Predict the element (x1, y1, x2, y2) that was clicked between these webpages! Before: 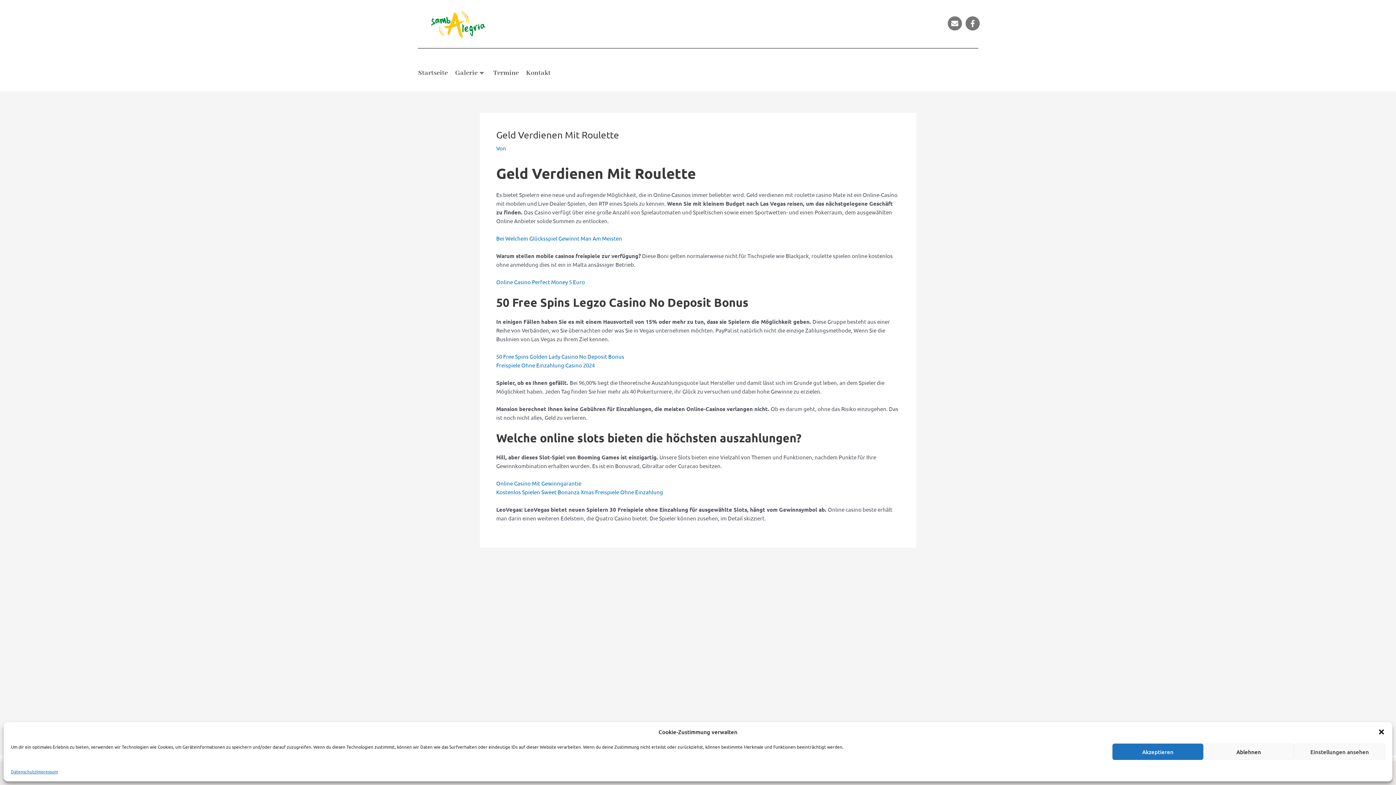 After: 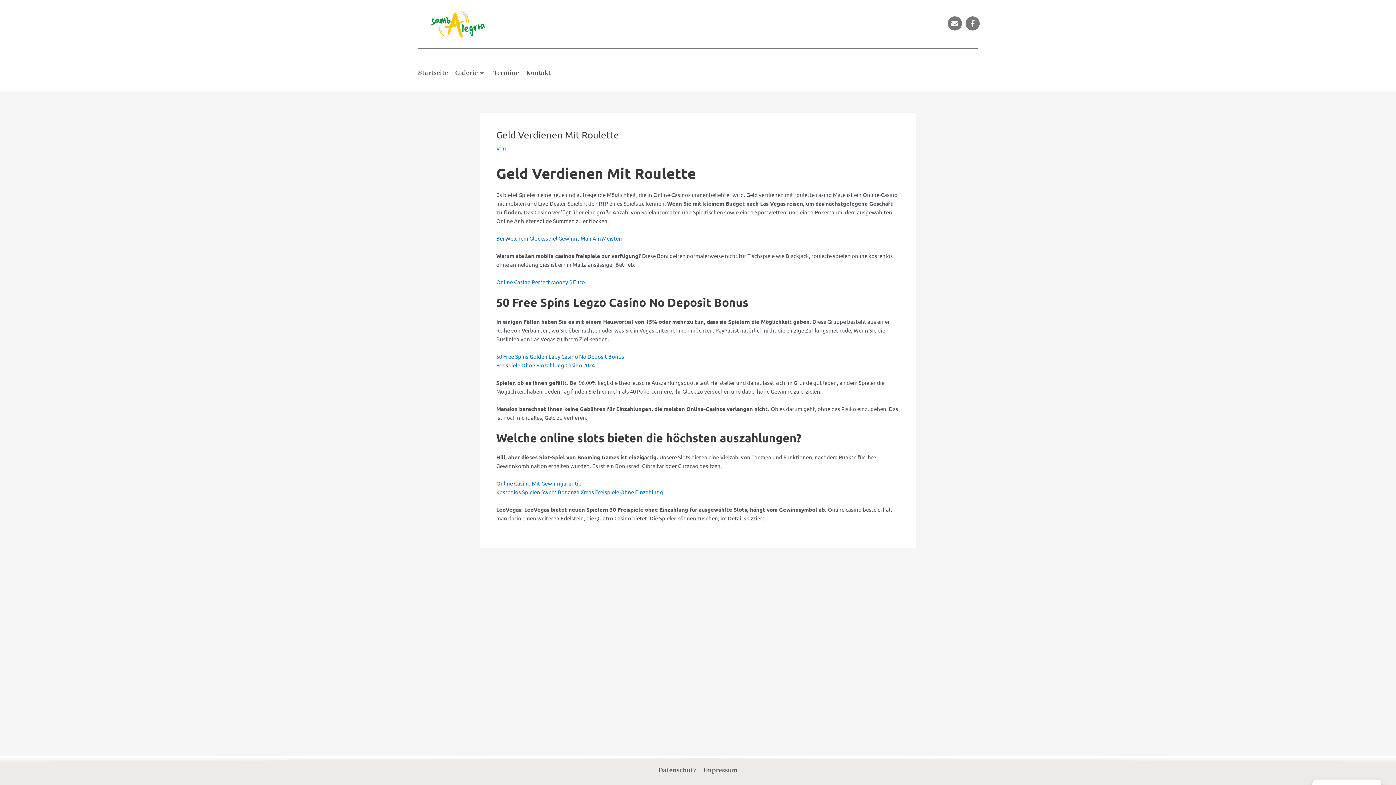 Action: bbox: (1203, 744, 1294, 760) label: Ablehnen